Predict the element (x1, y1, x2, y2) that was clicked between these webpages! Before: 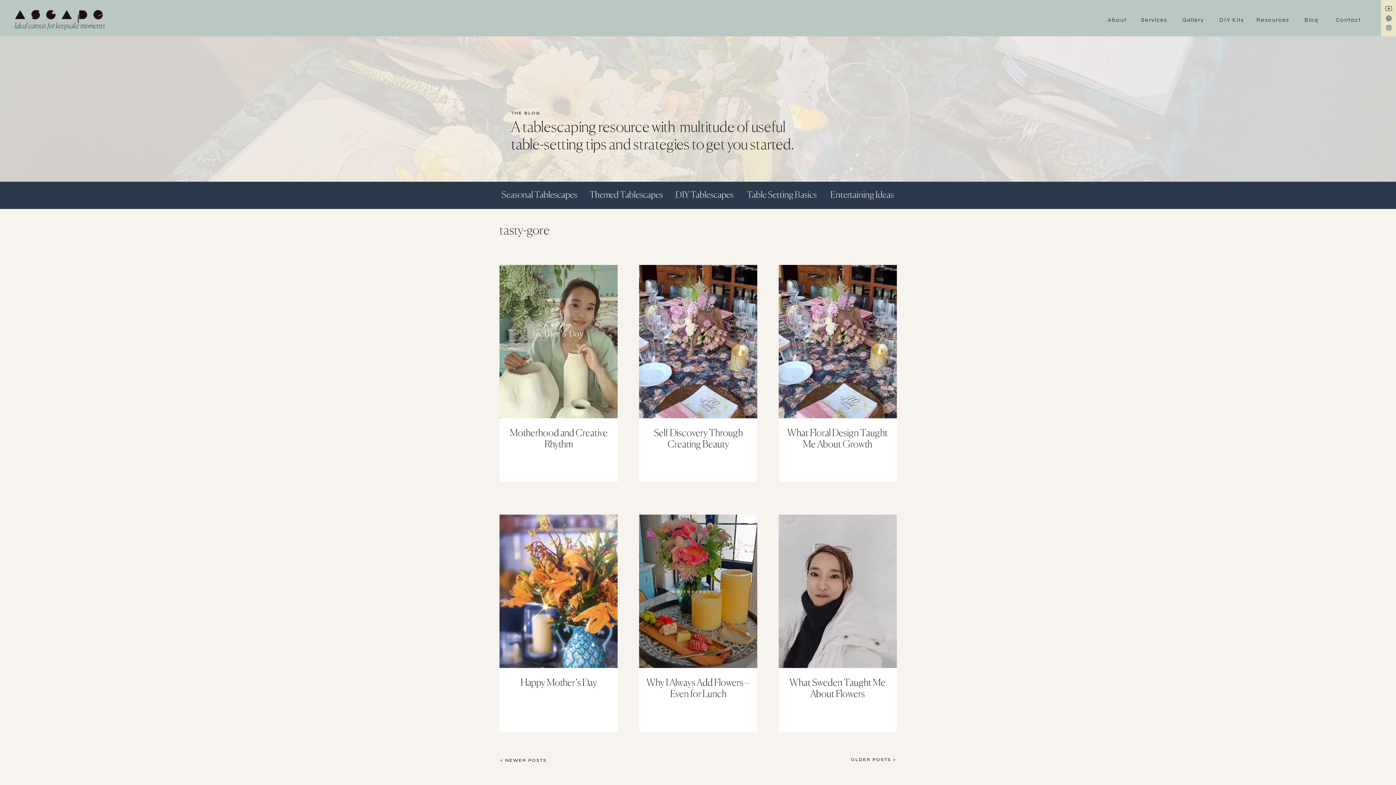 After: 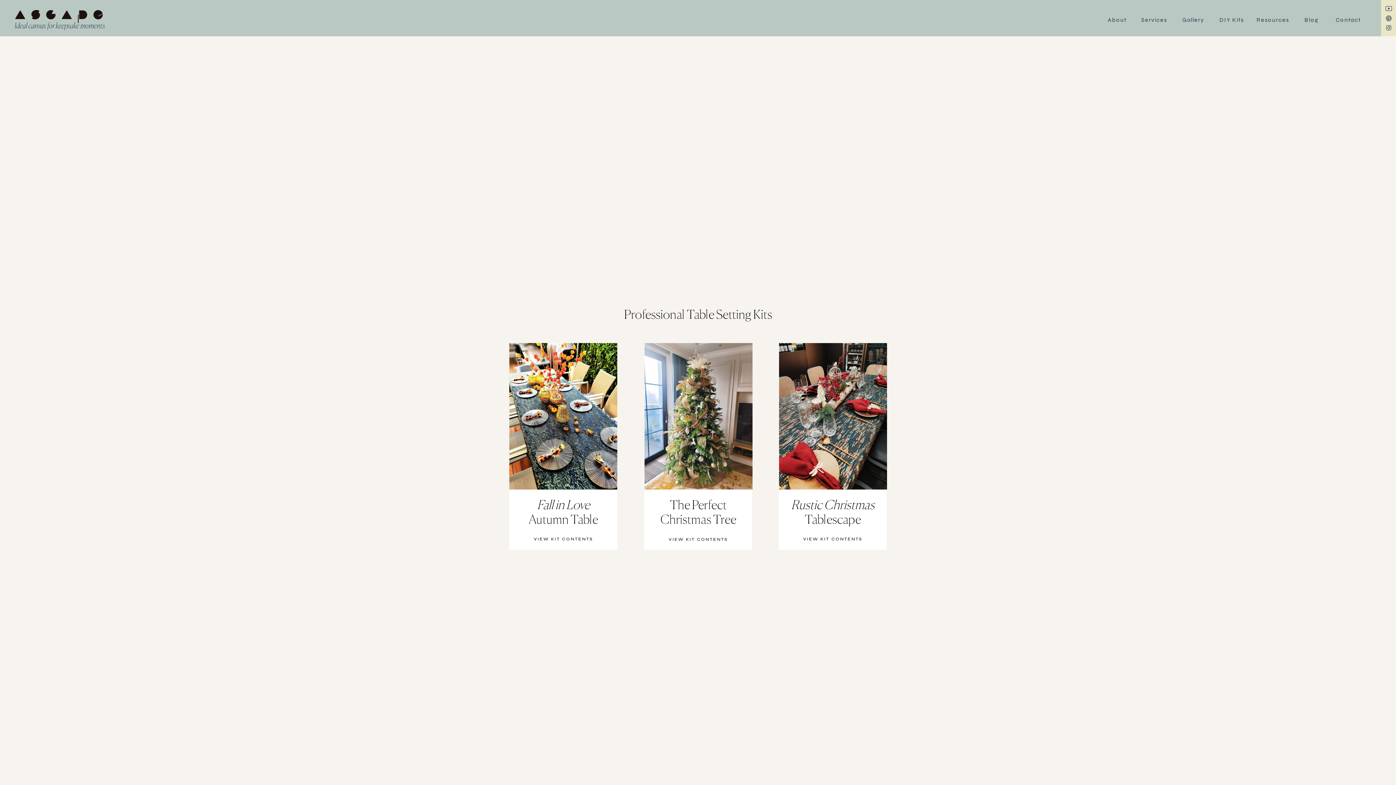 Action: label: DIY Kits bbox: (1219, 14, 1245, 21)